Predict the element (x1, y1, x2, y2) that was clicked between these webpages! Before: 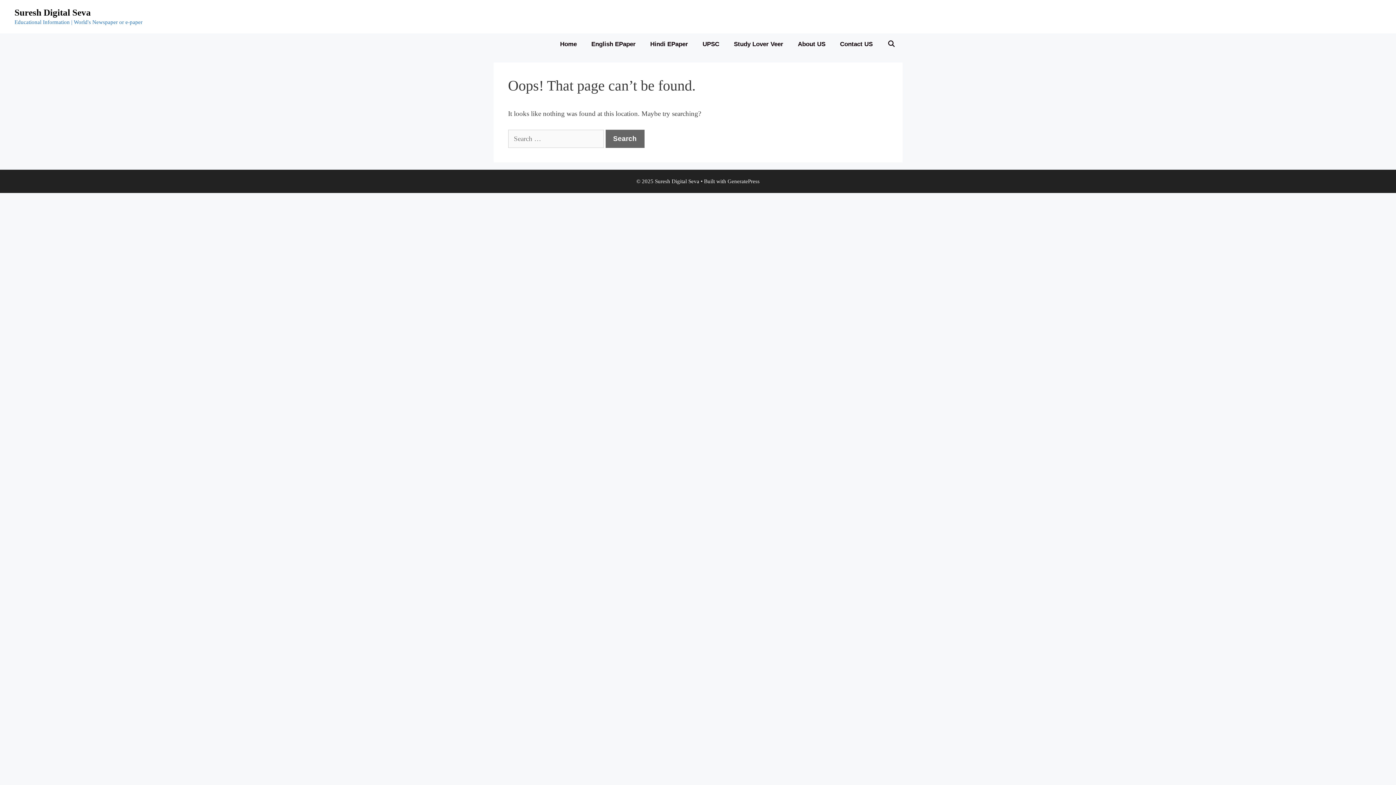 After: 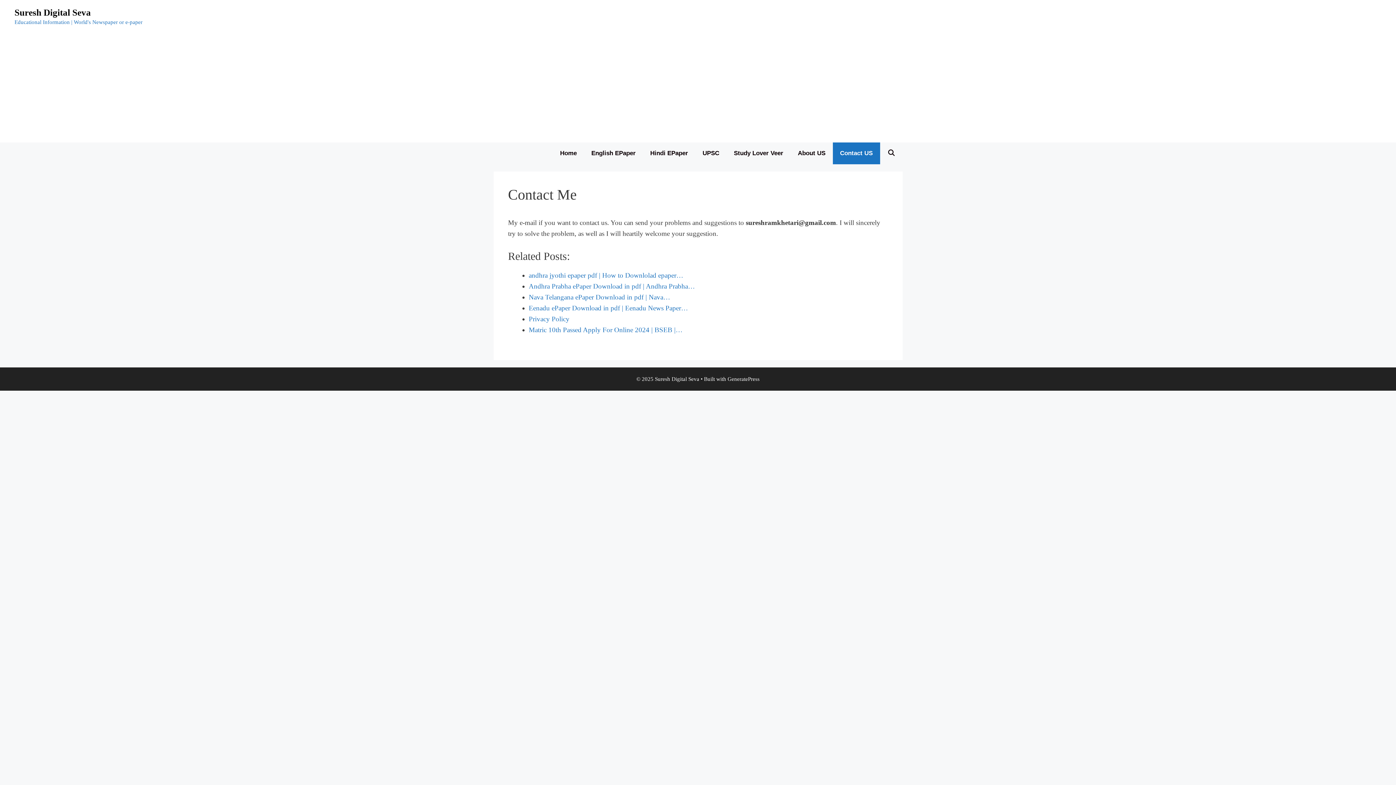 Action: label: Contact US bbox: (832, 33, 880, 55)